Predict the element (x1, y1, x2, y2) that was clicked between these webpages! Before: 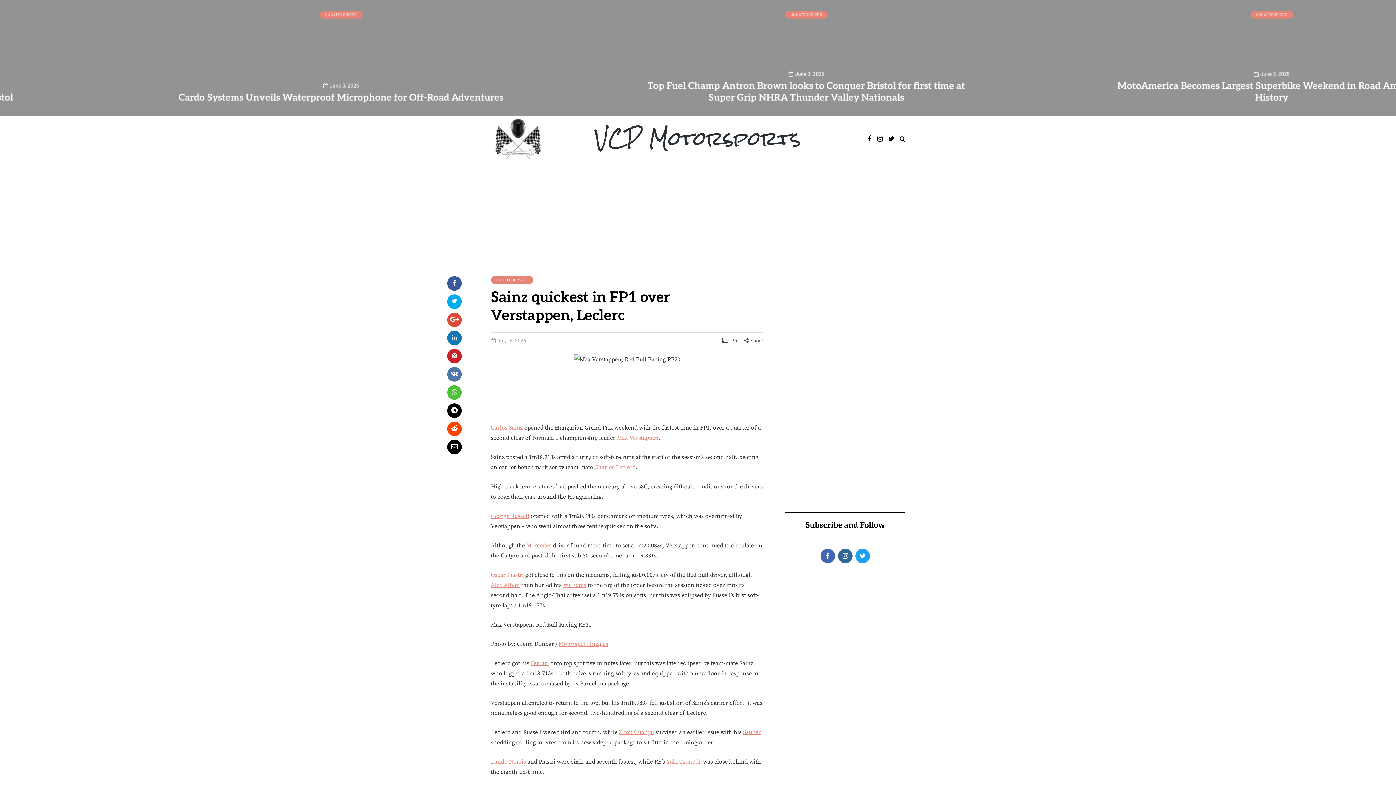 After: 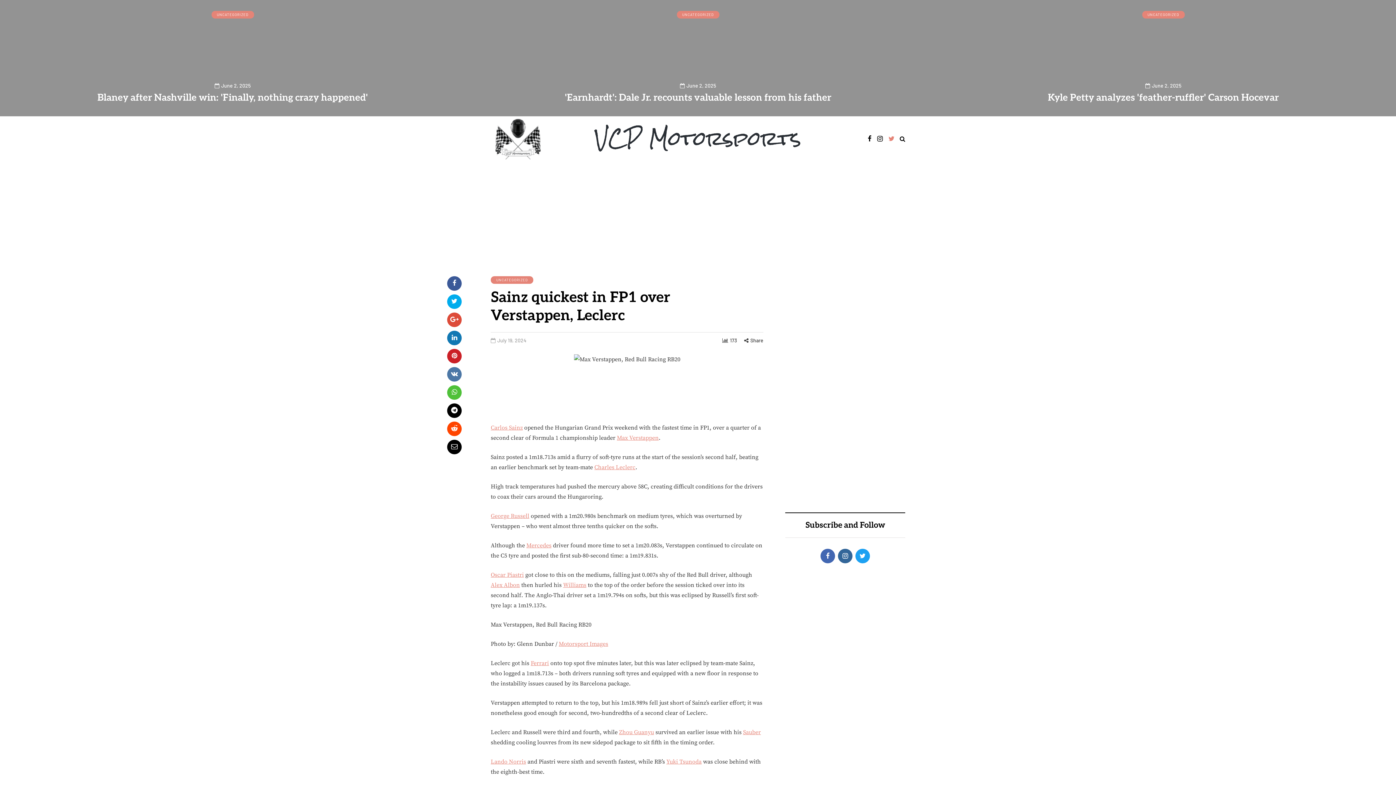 Action: bbox: (888, 133, 894, 144)